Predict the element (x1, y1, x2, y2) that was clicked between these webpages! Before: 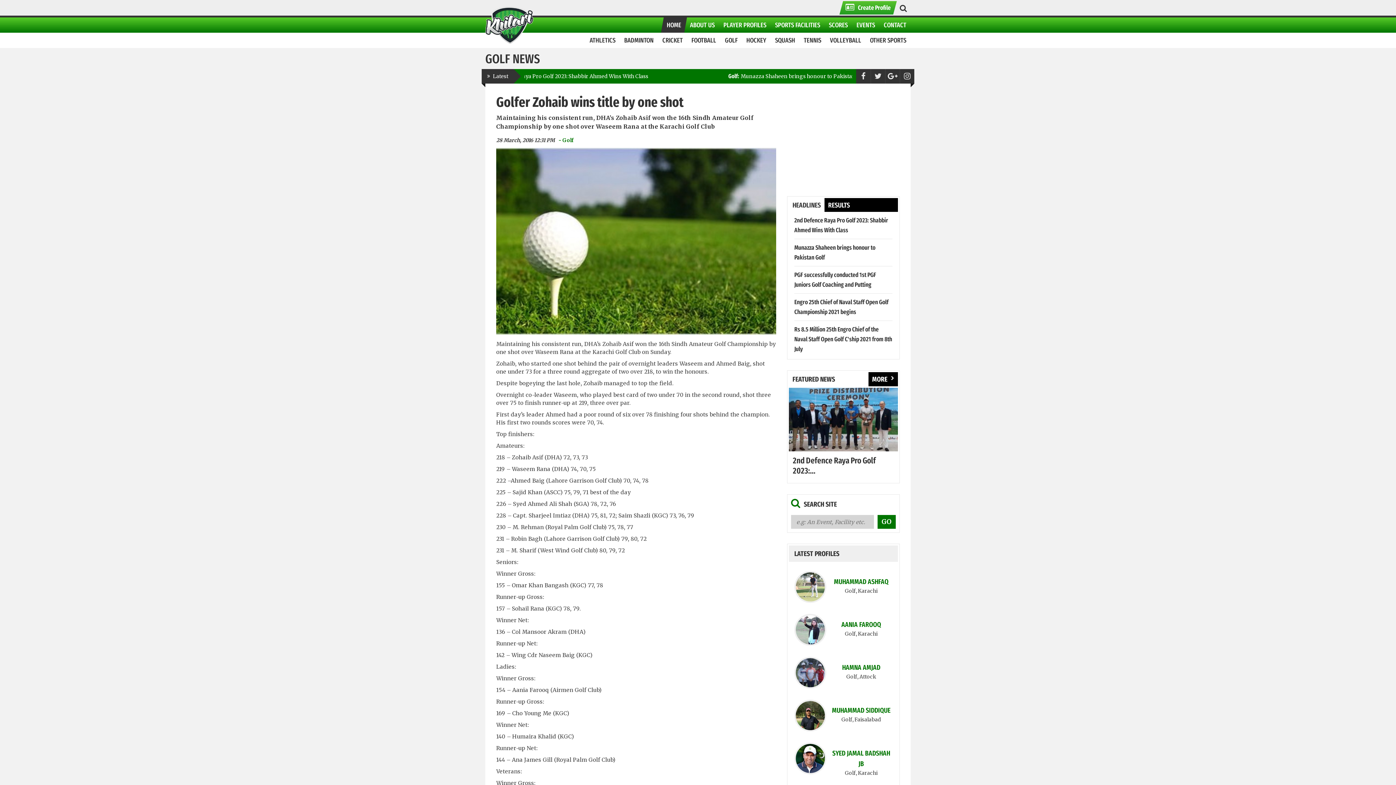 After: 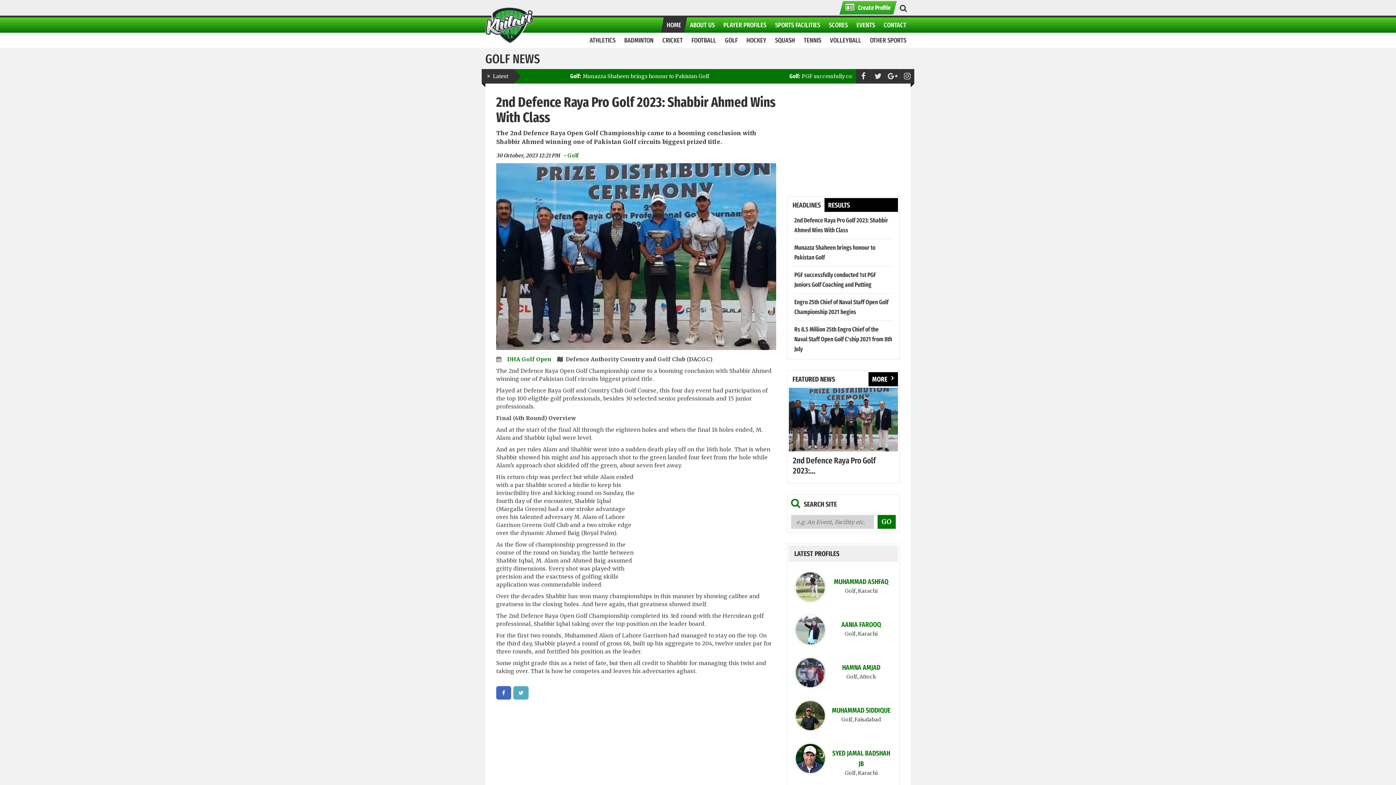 Action: bbox: (868, 372, 898, 386) label: MORE